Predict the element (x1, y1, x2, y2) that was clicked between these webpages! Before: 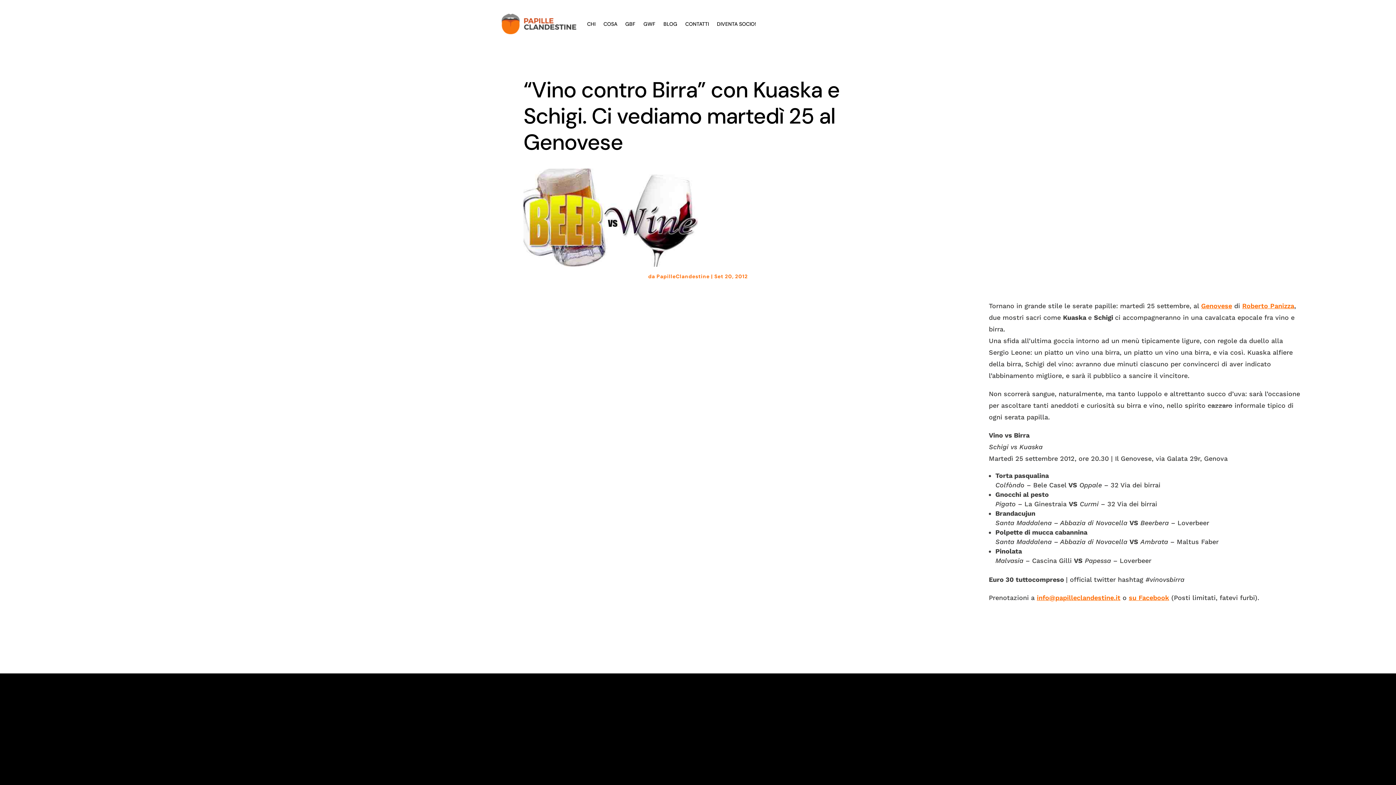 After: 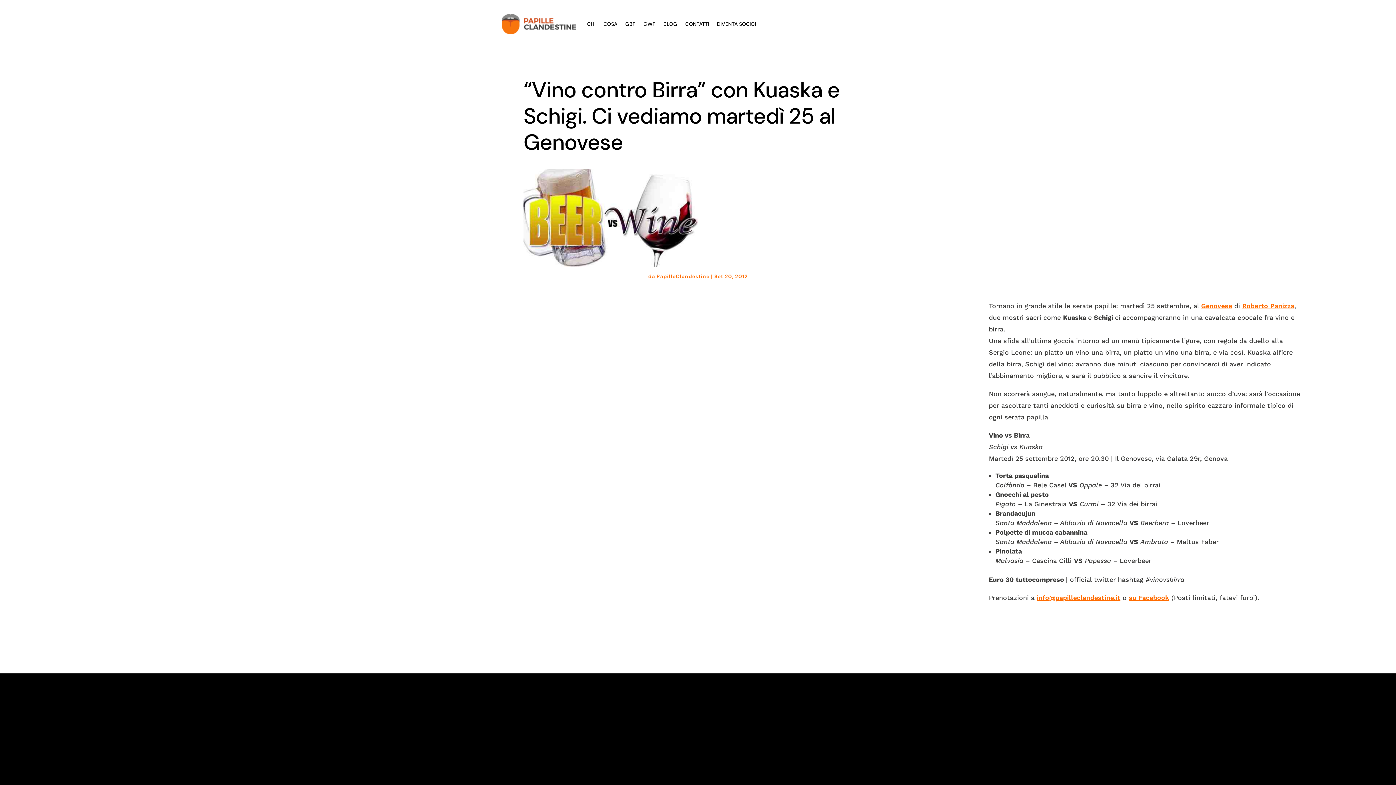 Action: bbox: (1037, 594, 1120, 601) label: info@papilleclandestine.it